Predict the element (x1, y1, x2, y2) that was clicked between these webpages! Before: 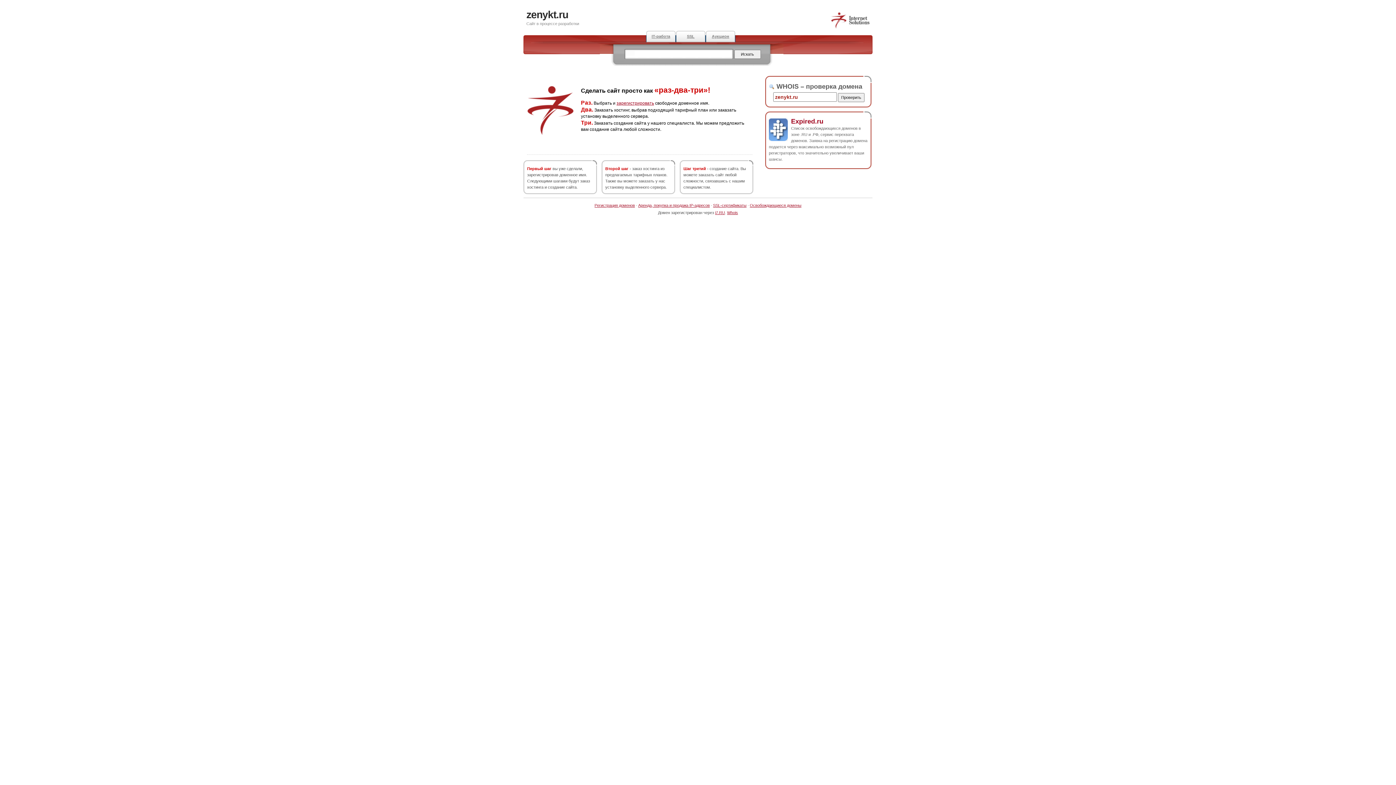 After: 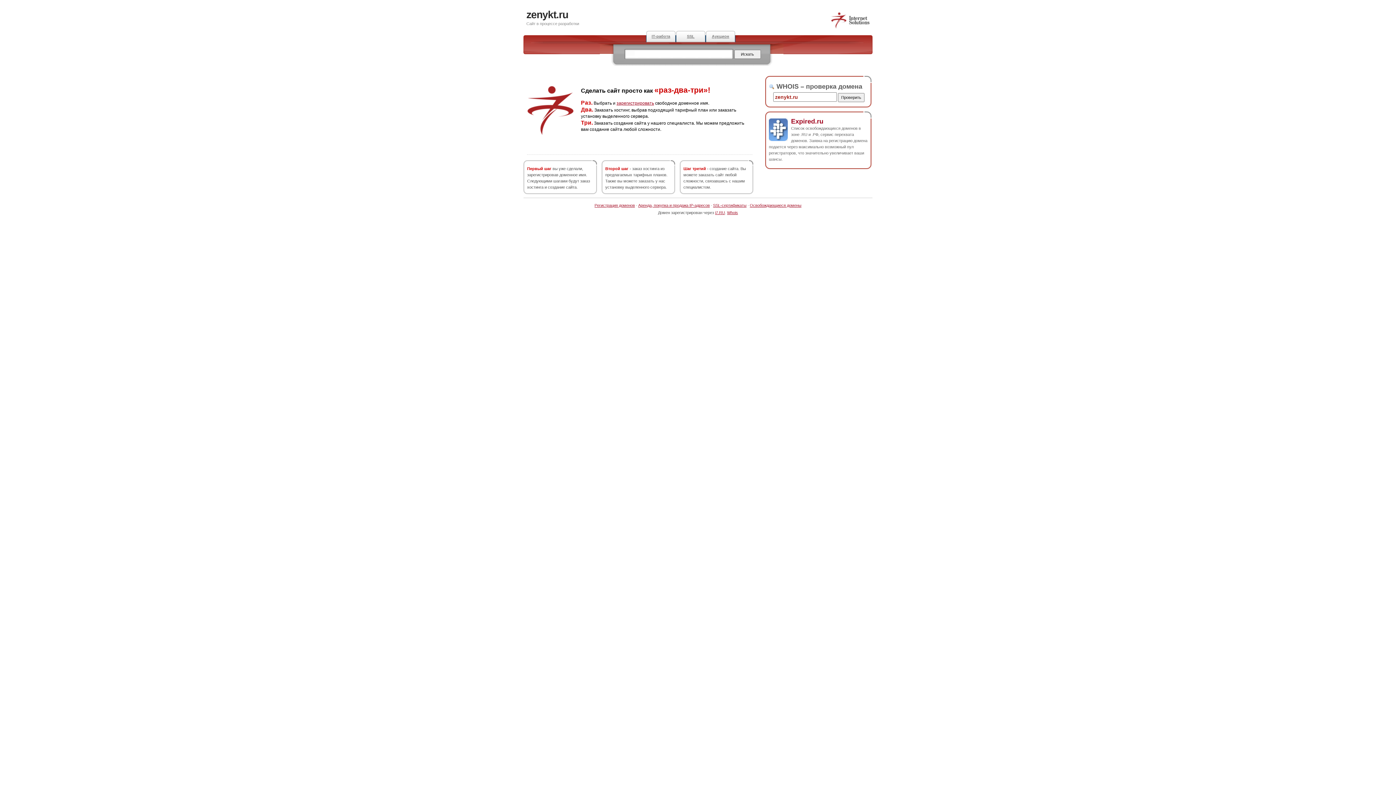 Action: bbox: (526, 9, 568, 20) label: zenykt.ru